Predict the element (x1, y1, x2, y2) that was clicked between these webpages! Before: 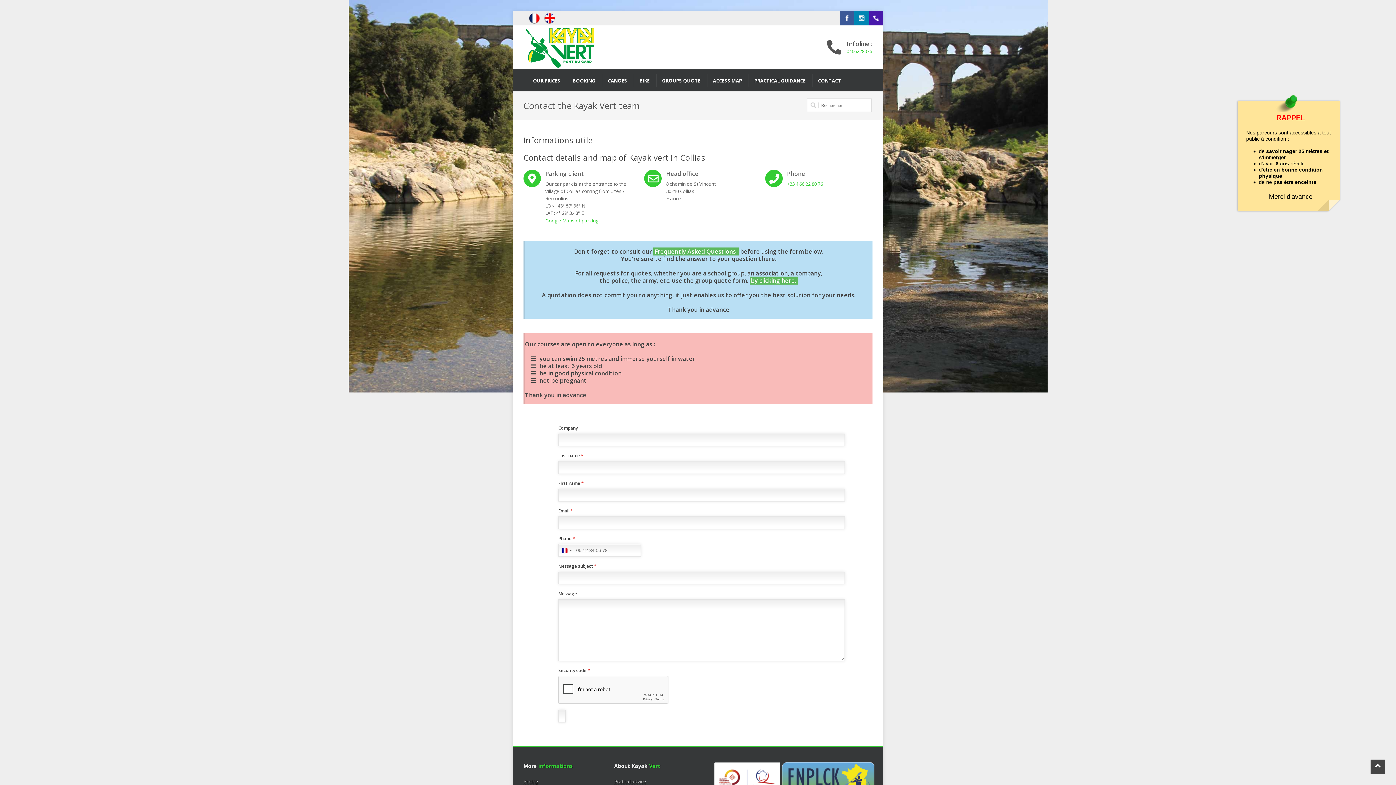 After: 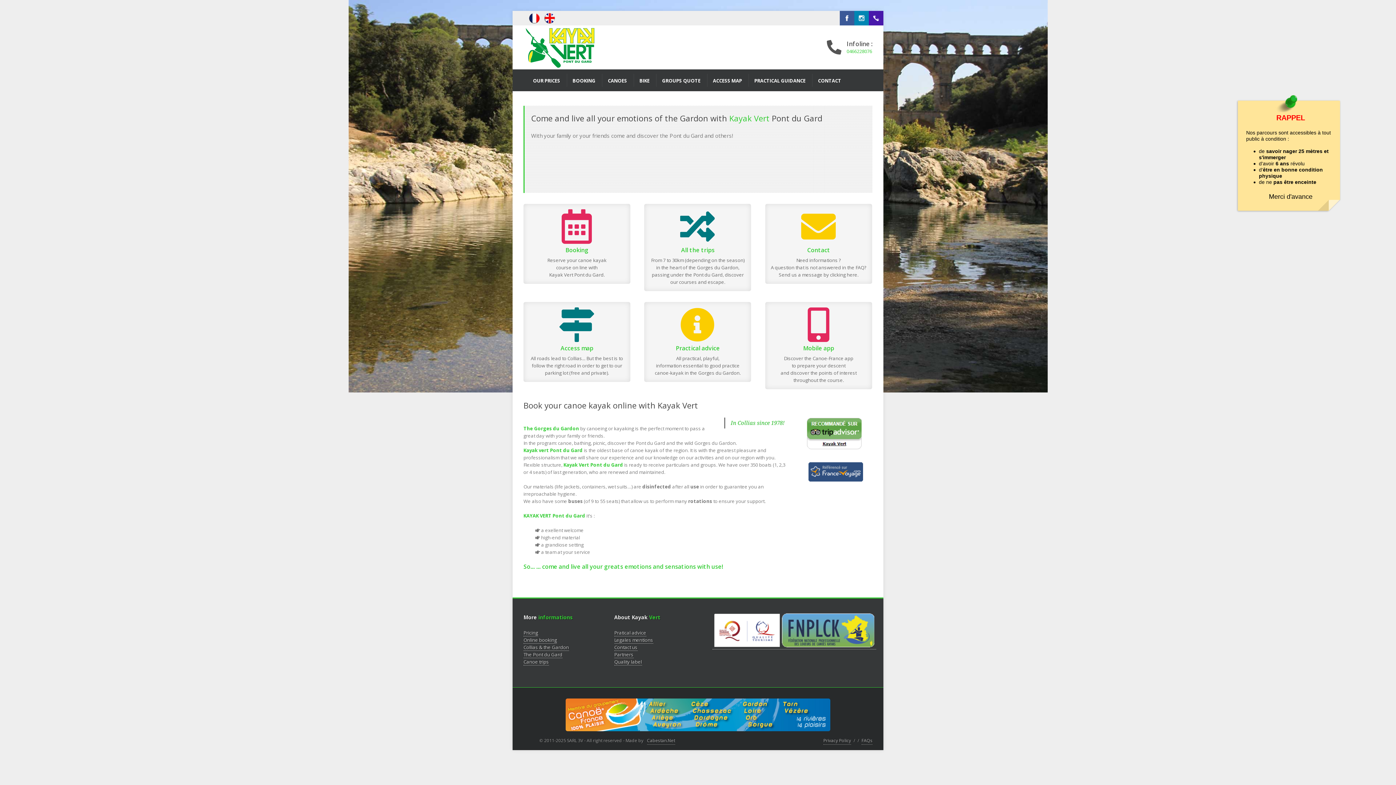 Action: bbox: (543, 14, 555, 25)